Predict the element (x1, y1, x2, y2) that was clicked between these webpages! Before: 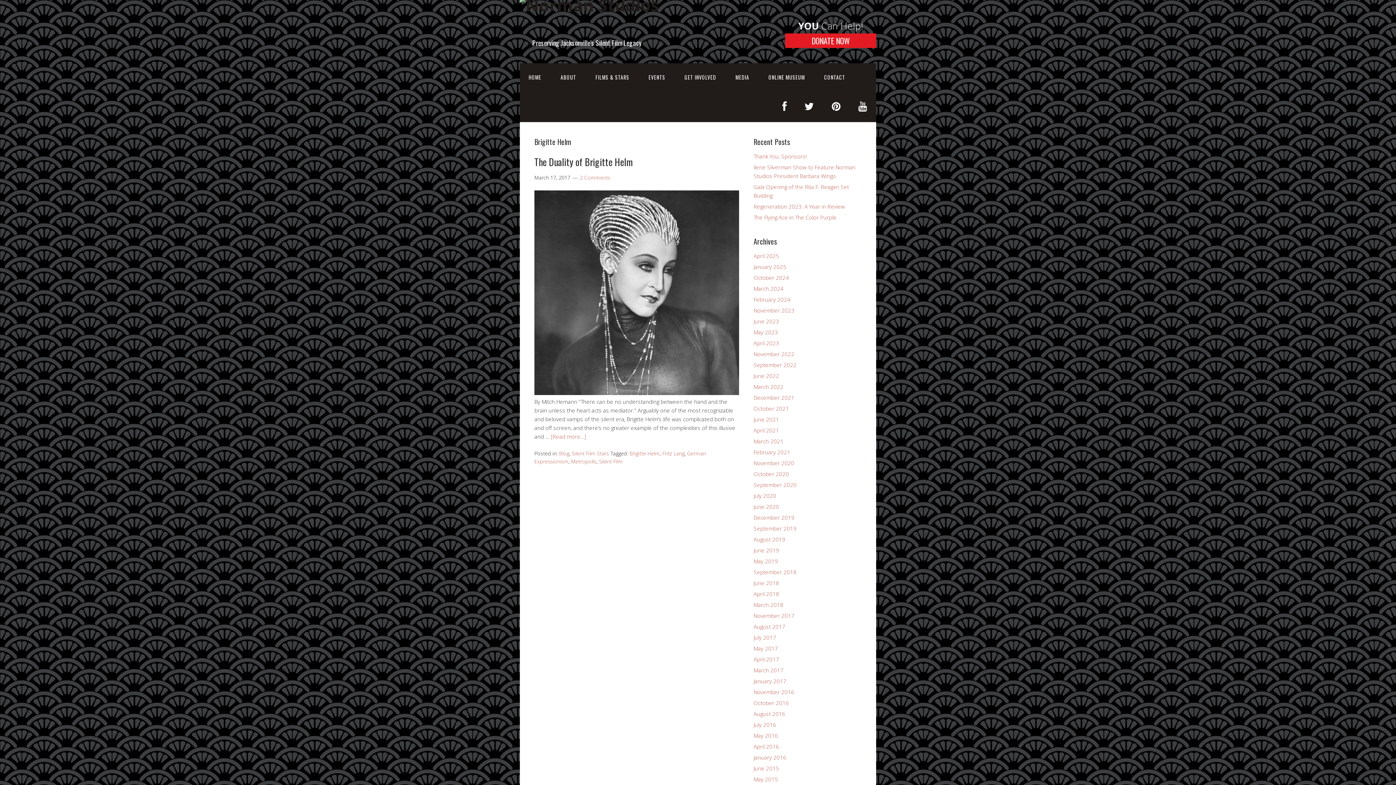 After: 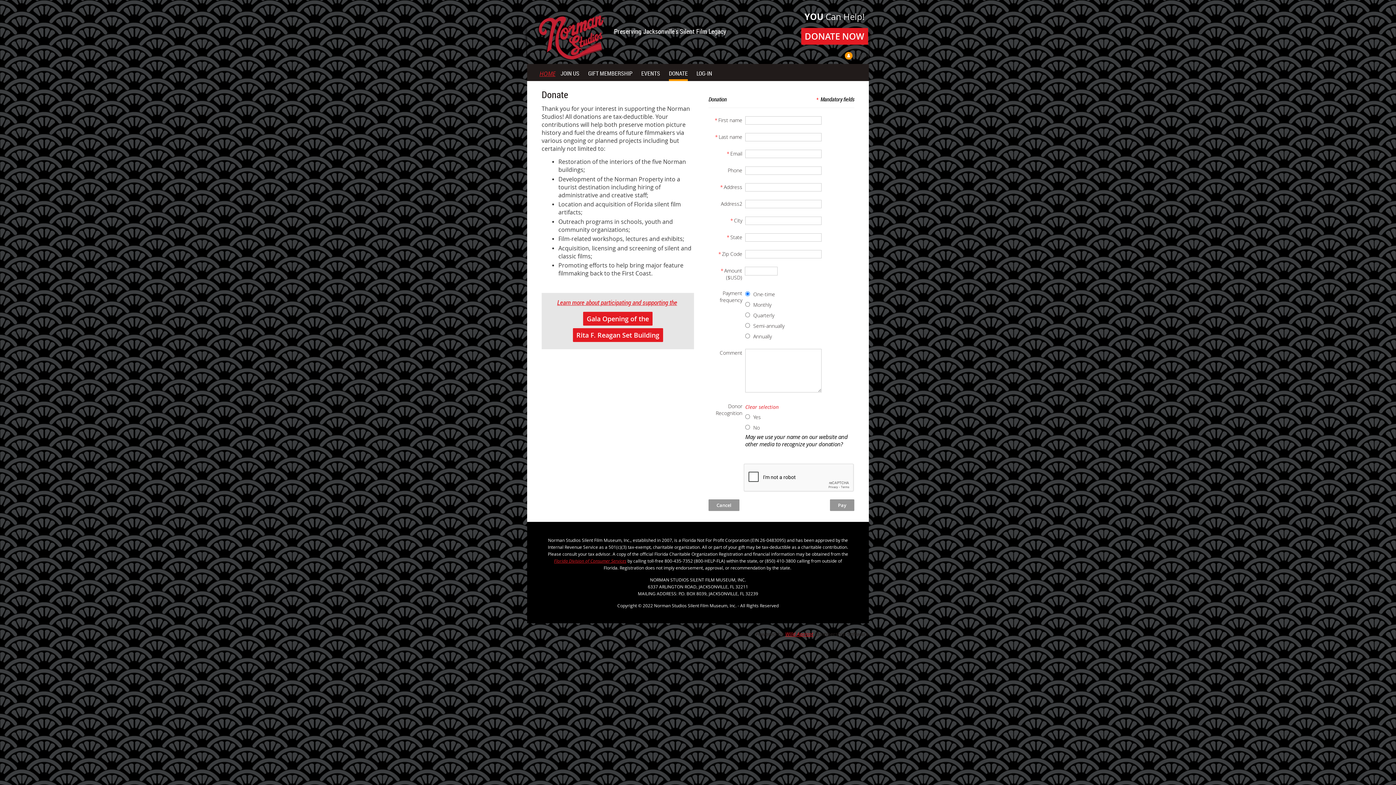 Action: bbox: (811, 34, 850, 46) label: DONATE NOW